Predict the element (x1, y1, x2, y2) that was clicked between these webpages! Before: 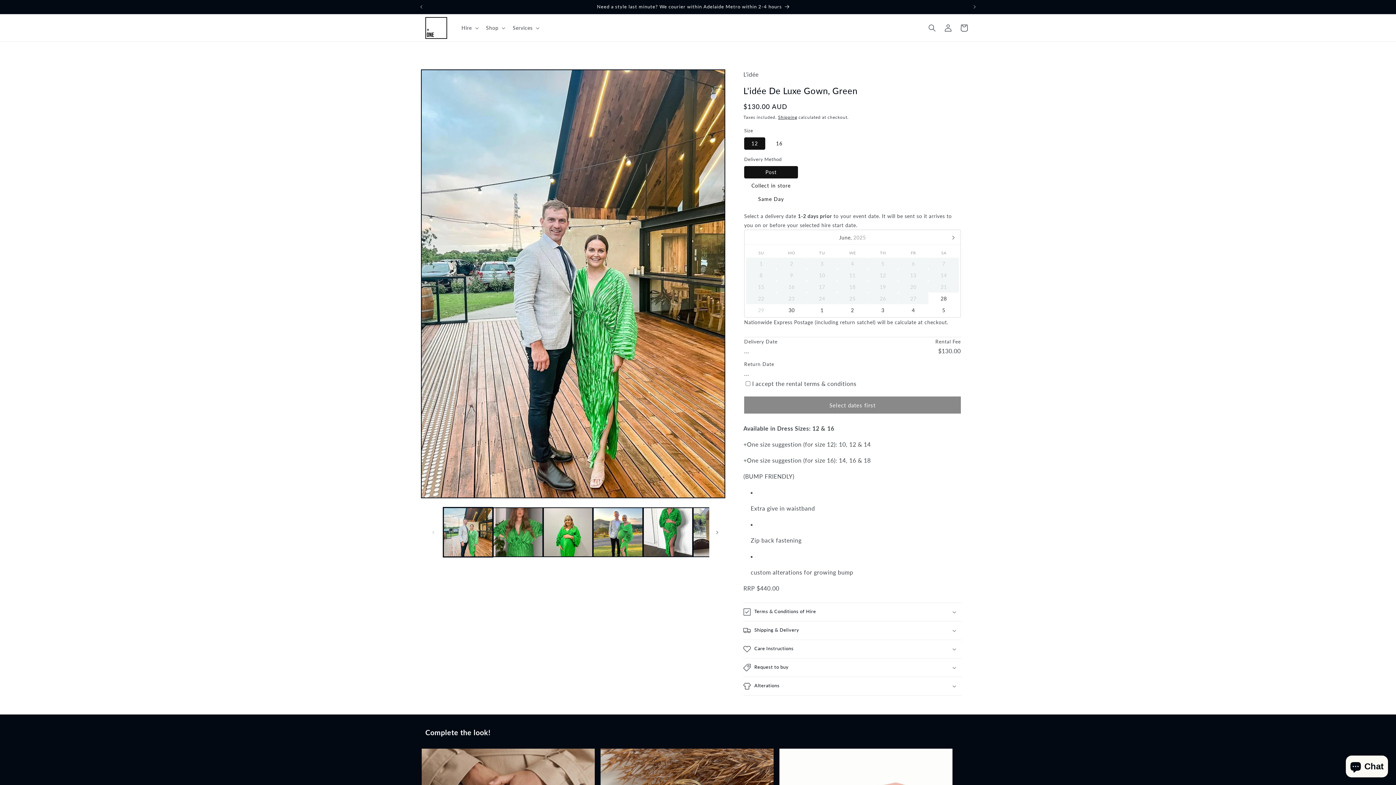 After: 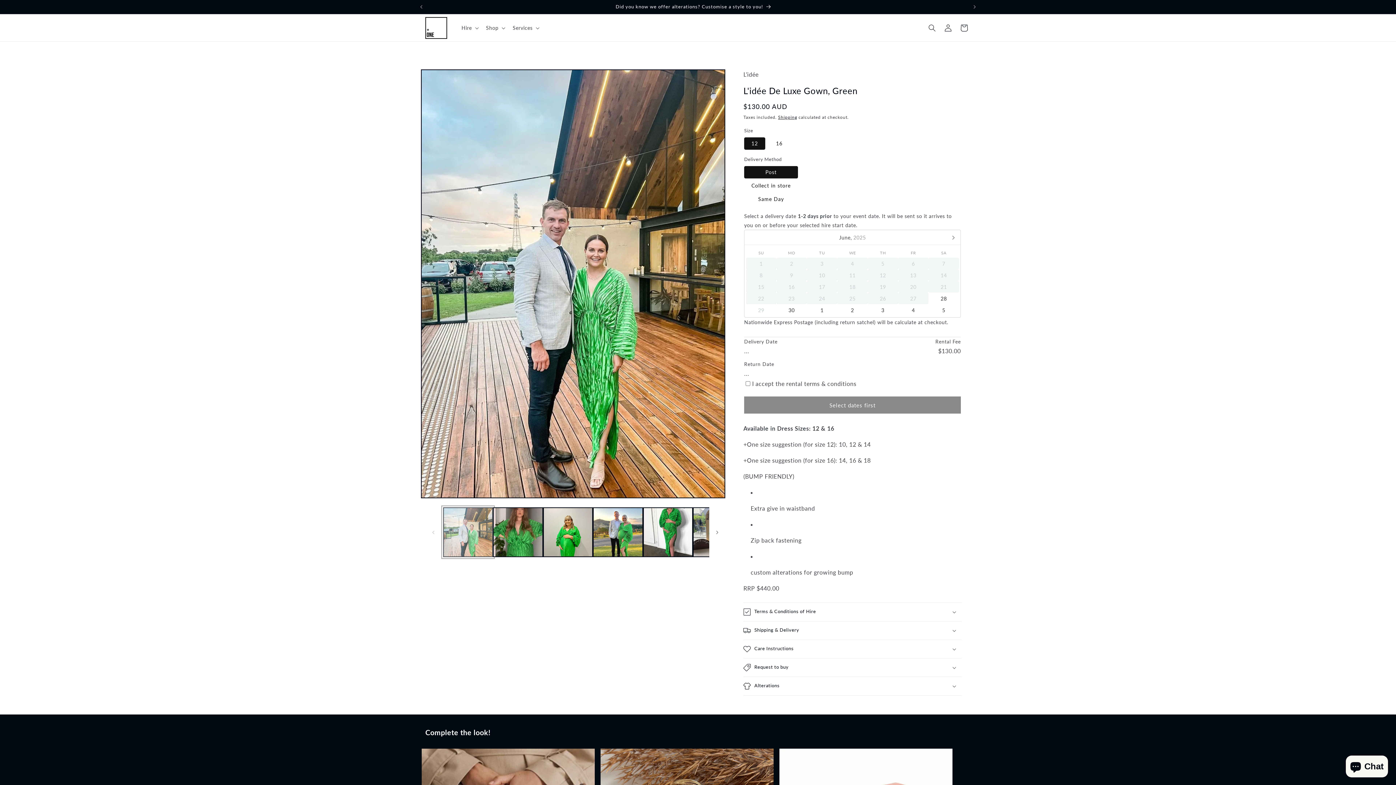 Action: bbox: (443, 507, 493, 557) label: Load image 1 in gallery view